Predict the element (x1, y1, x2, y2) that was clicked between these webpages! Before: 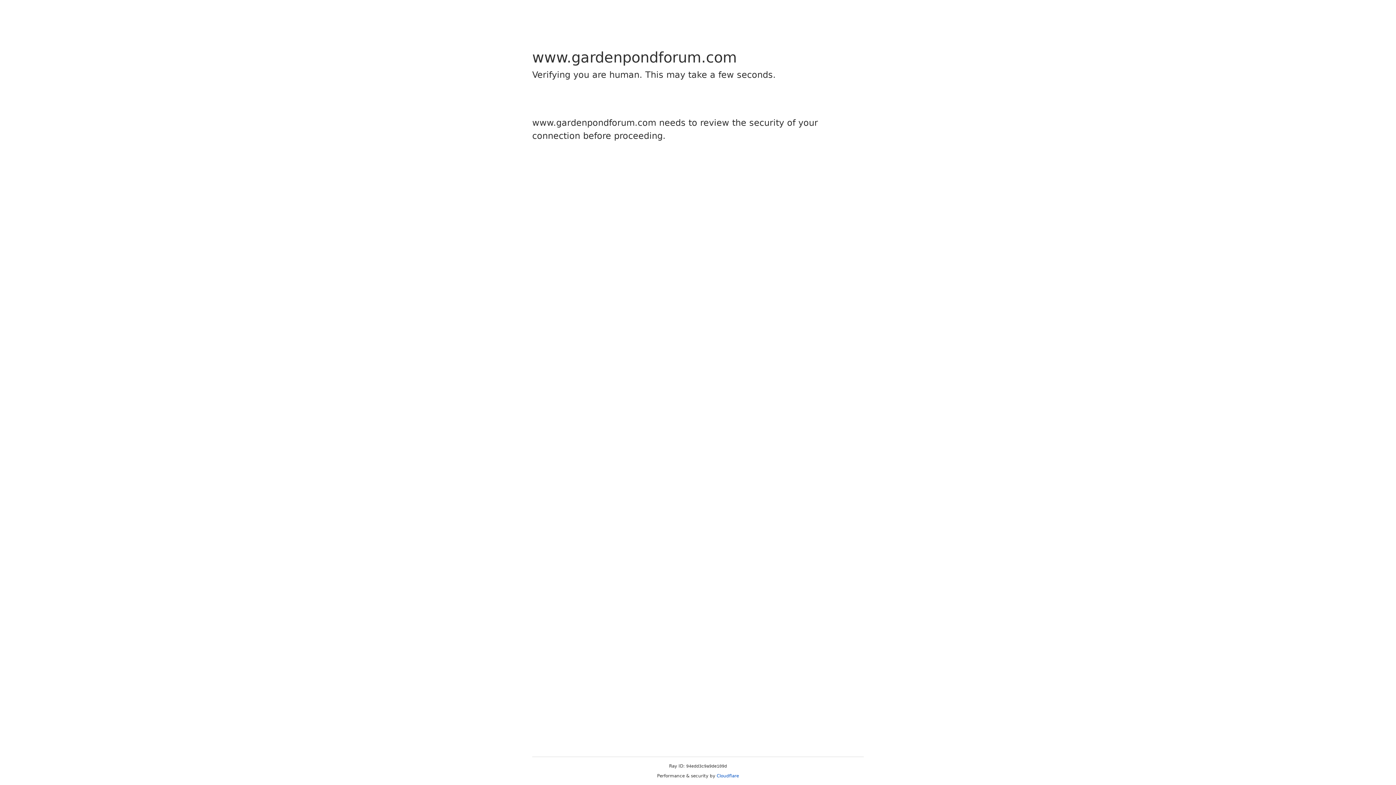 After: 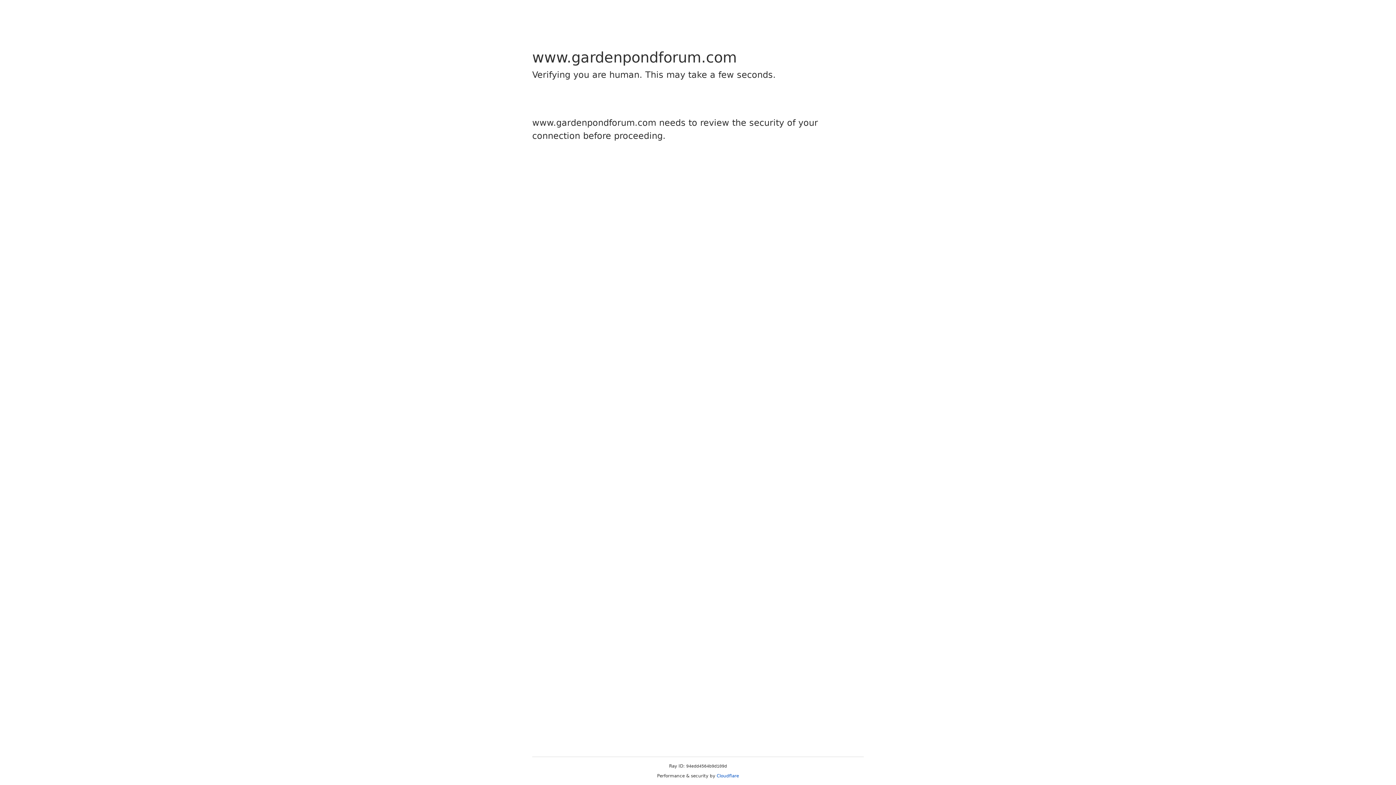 Action: label: Cloudflare bbox: (716, 773, 739, 778)